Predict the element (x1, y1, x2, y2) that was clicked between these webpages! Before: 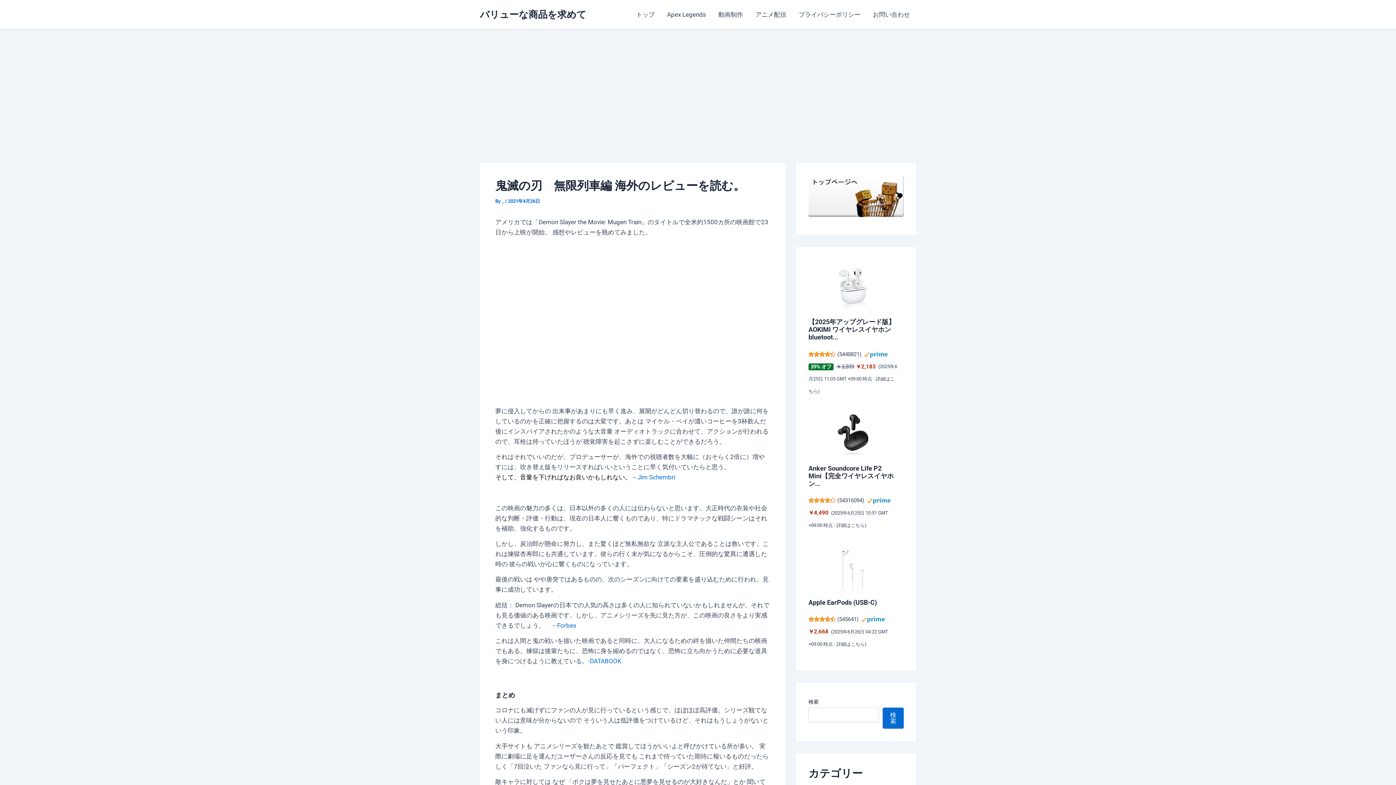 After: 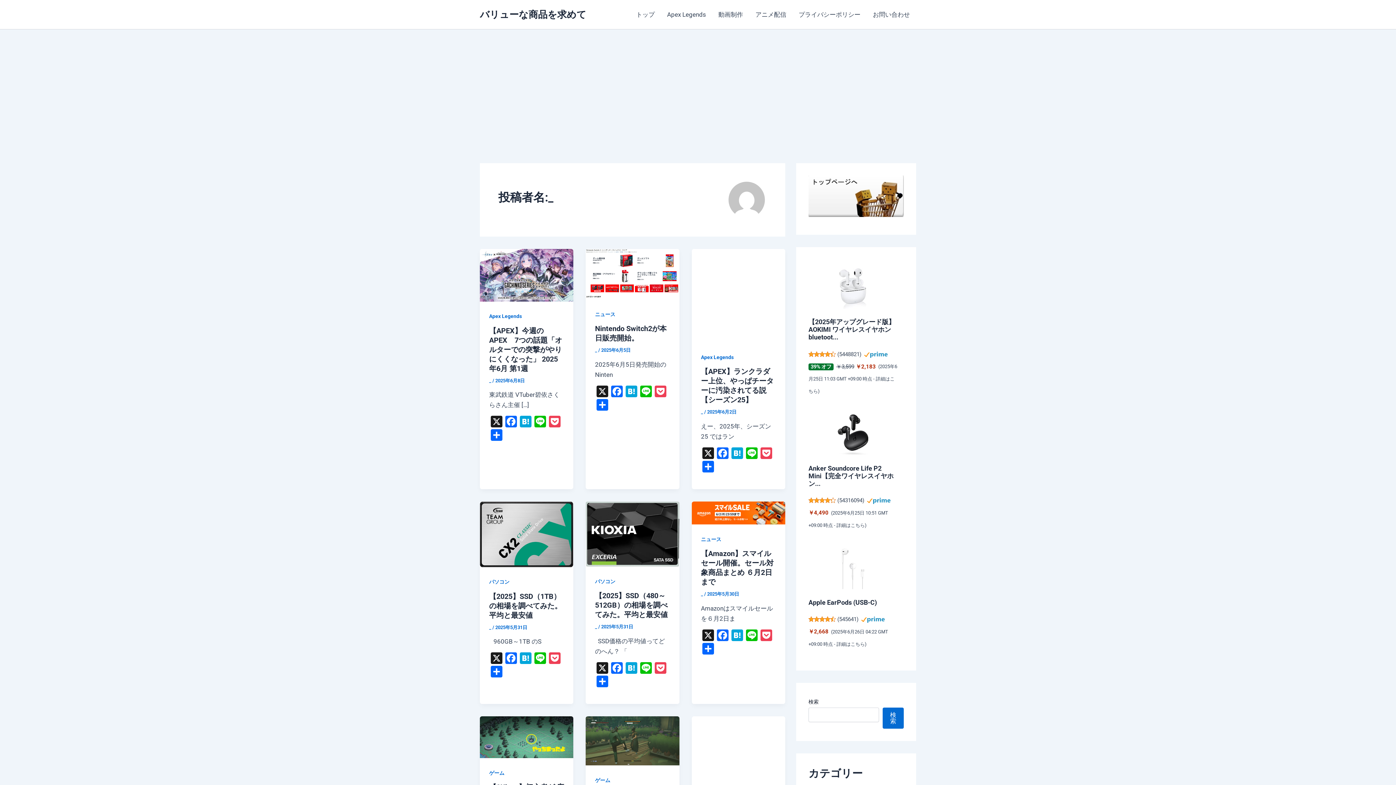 Action: label: _  bbox: (502, 198, 505, 203)